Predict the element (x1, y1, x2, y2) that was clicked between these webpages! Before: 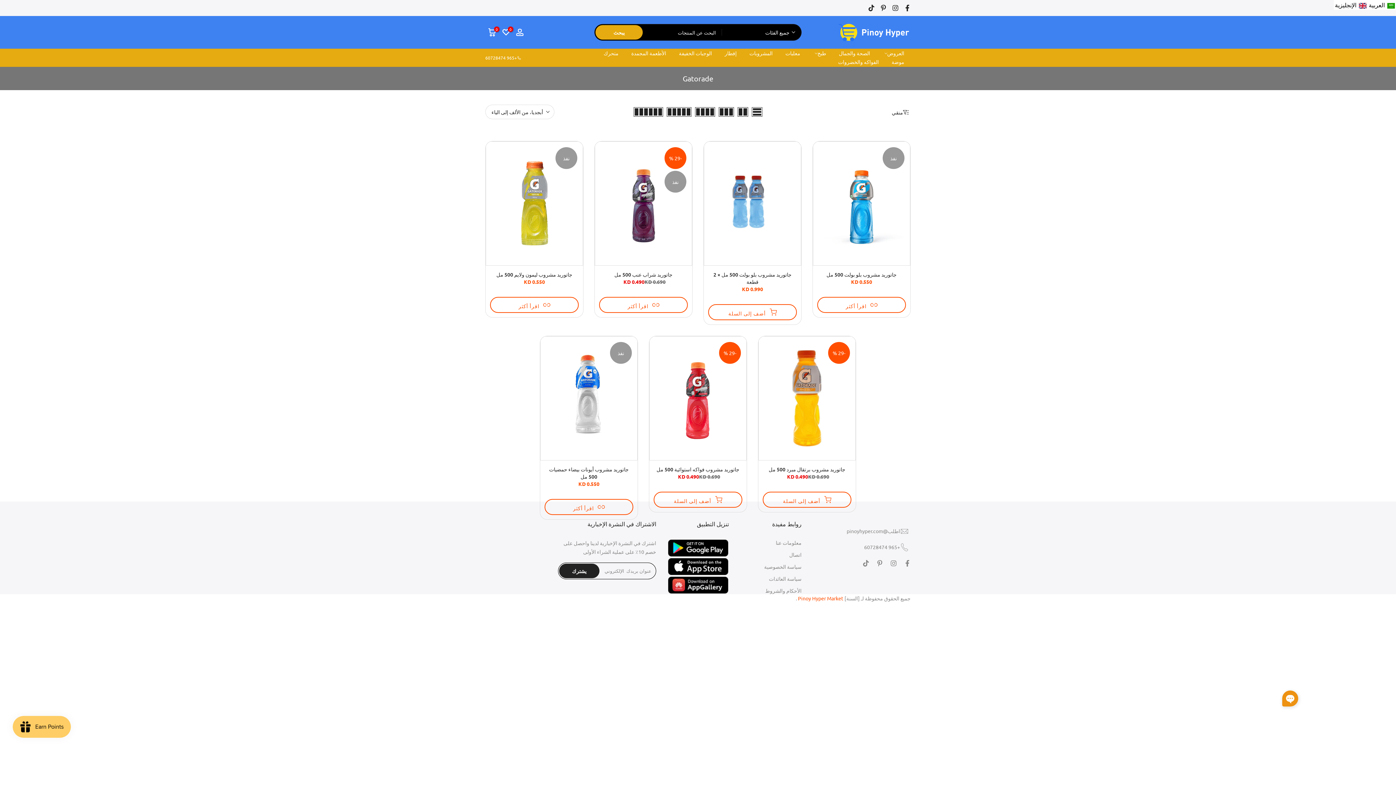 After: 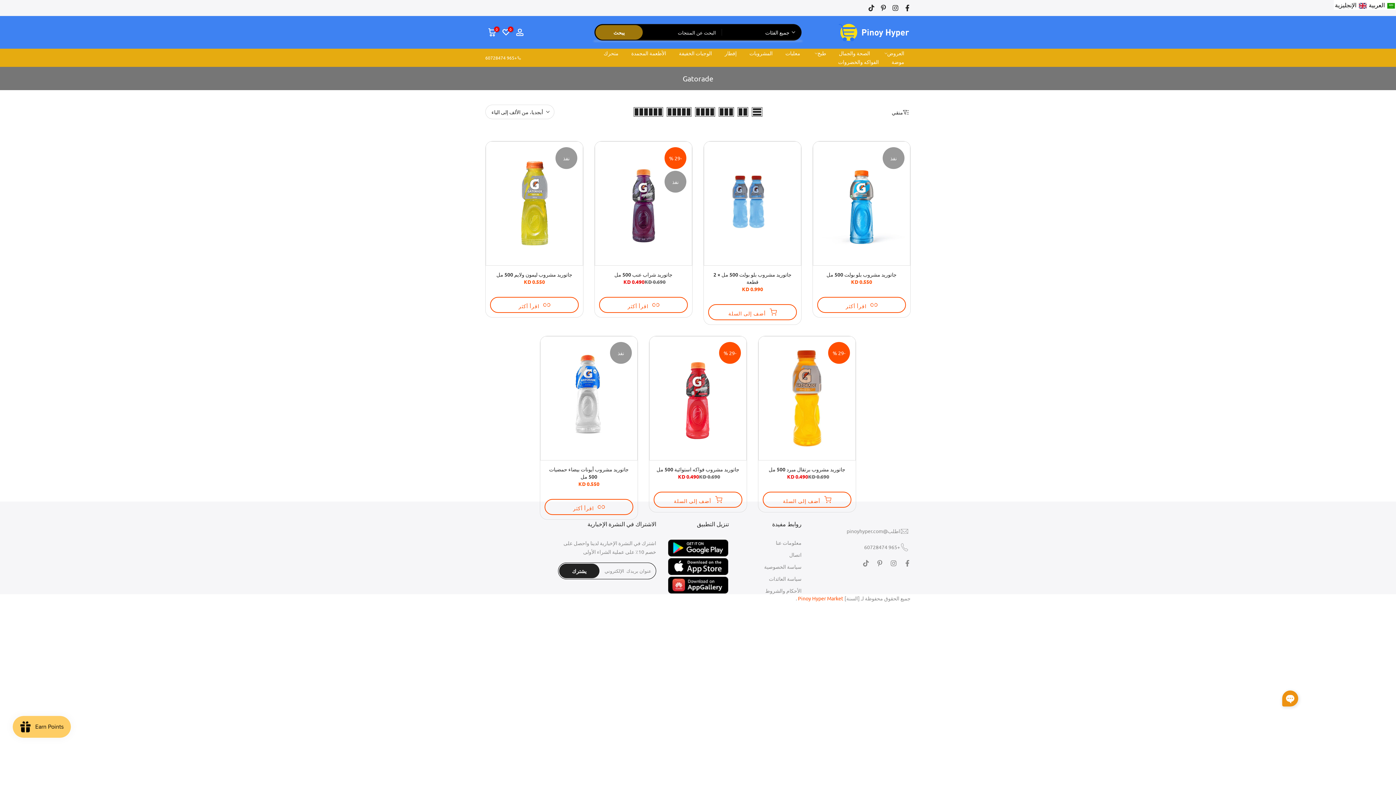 Action: bbox: (595, 25, 642, 39) label: يبحث